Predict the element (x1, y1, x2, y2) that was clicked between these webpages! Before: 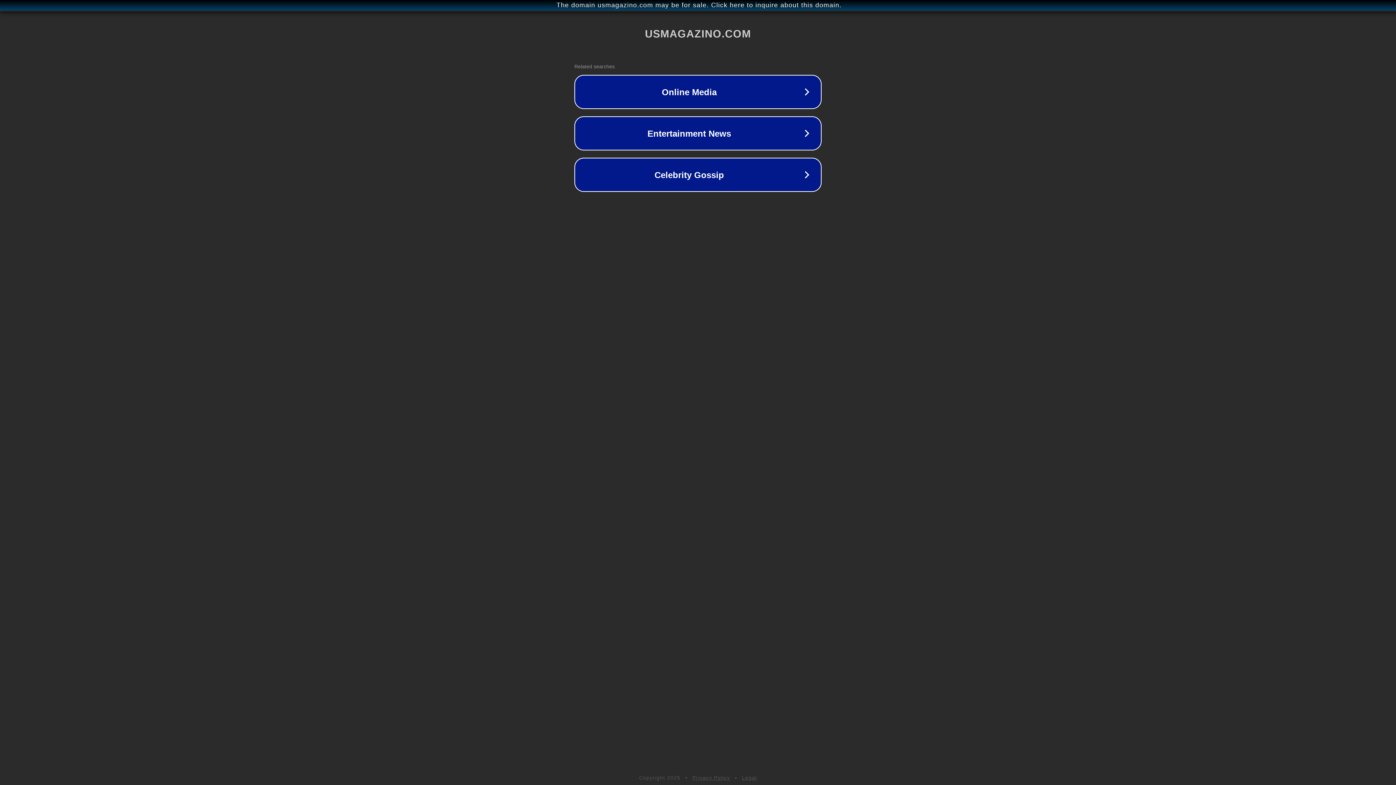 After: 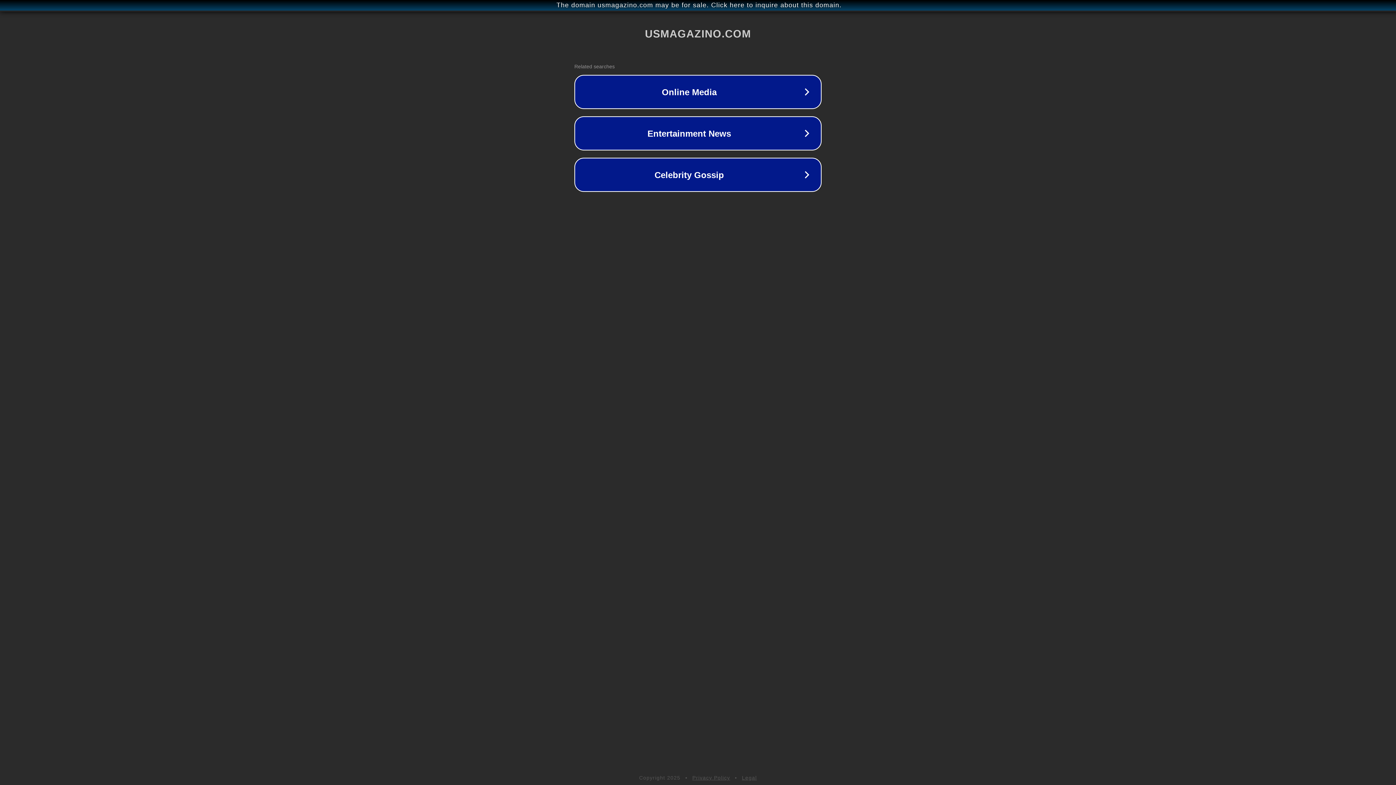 Action: label: Privacy Policy bbox: (692, 775, 730, 781)